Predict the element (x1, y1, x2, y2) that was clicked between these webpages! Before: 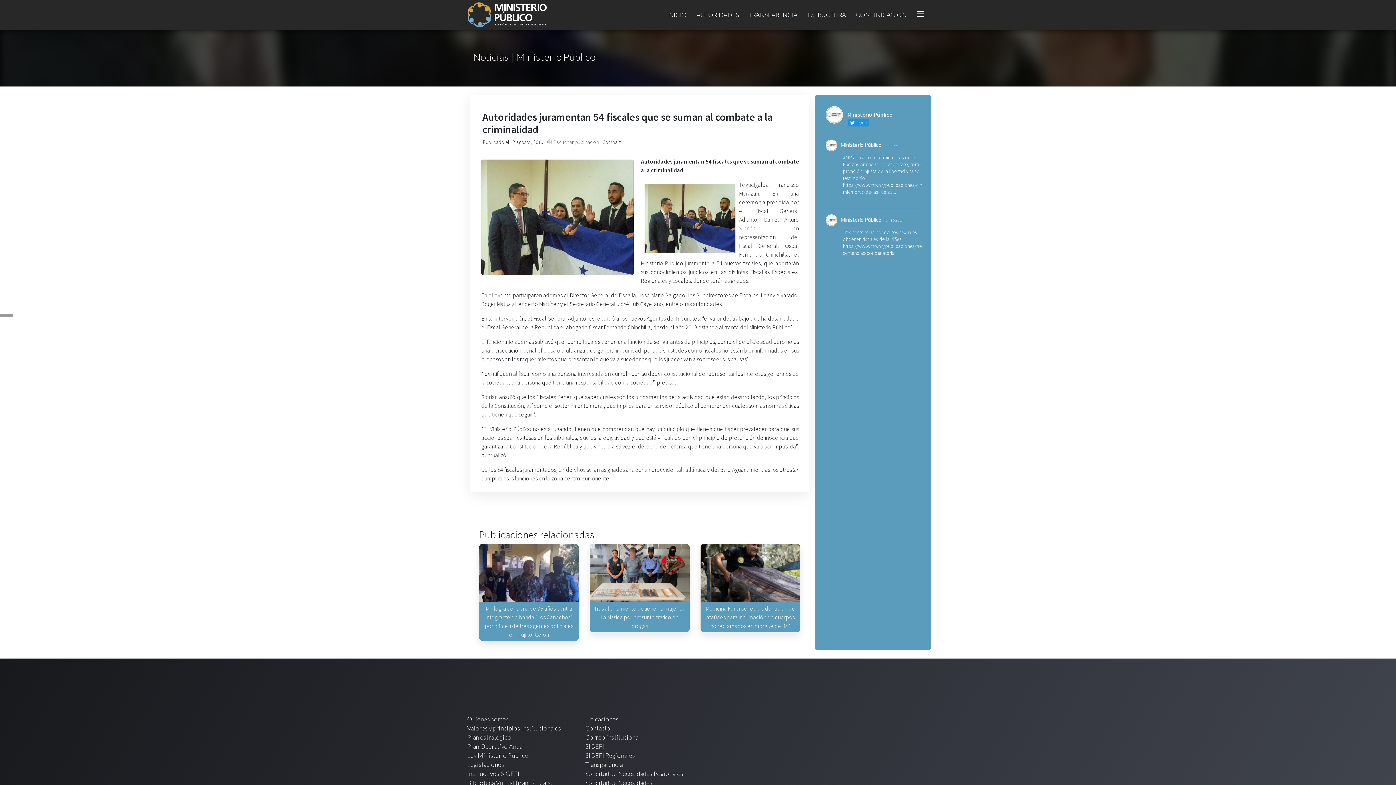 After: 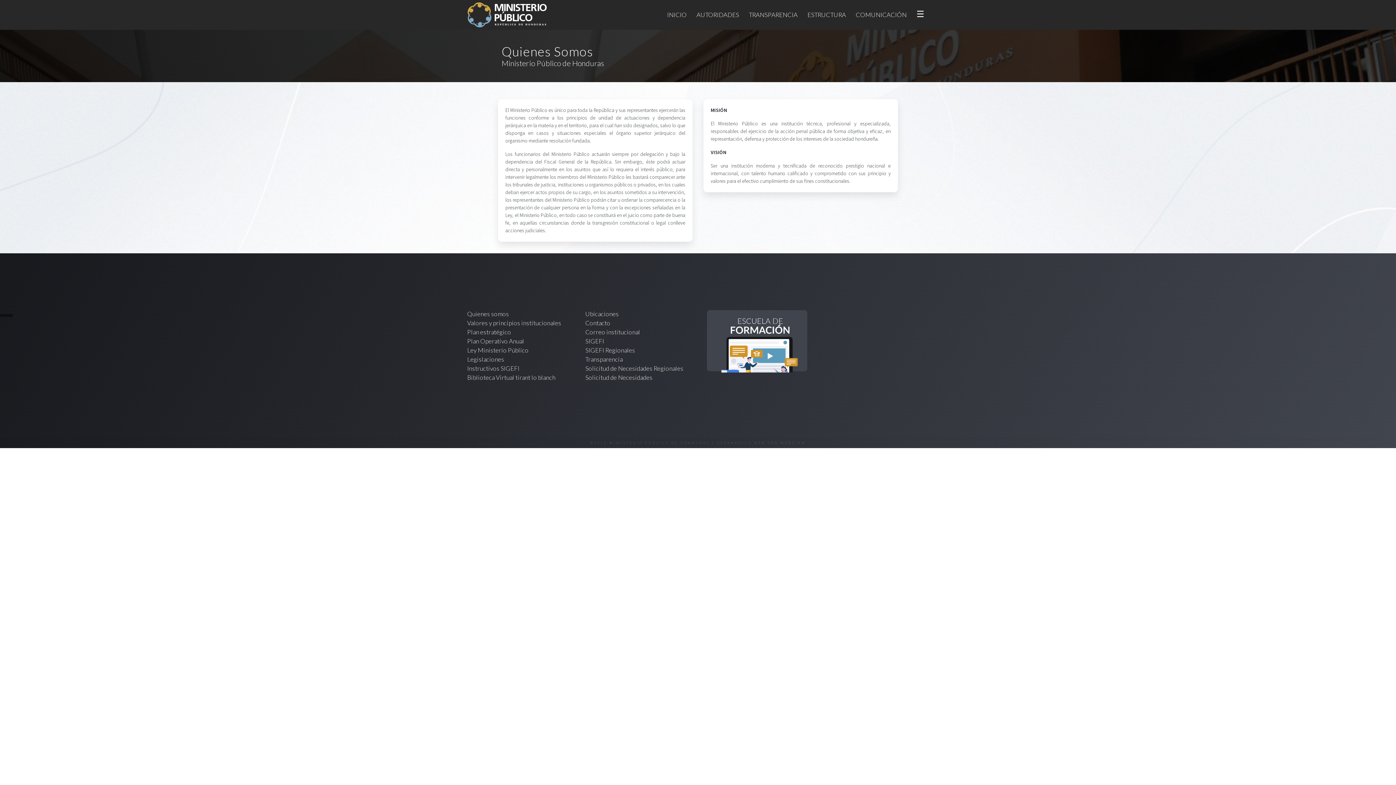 Action: bbox: (467, 715, 509, 723) label: Quienes somos